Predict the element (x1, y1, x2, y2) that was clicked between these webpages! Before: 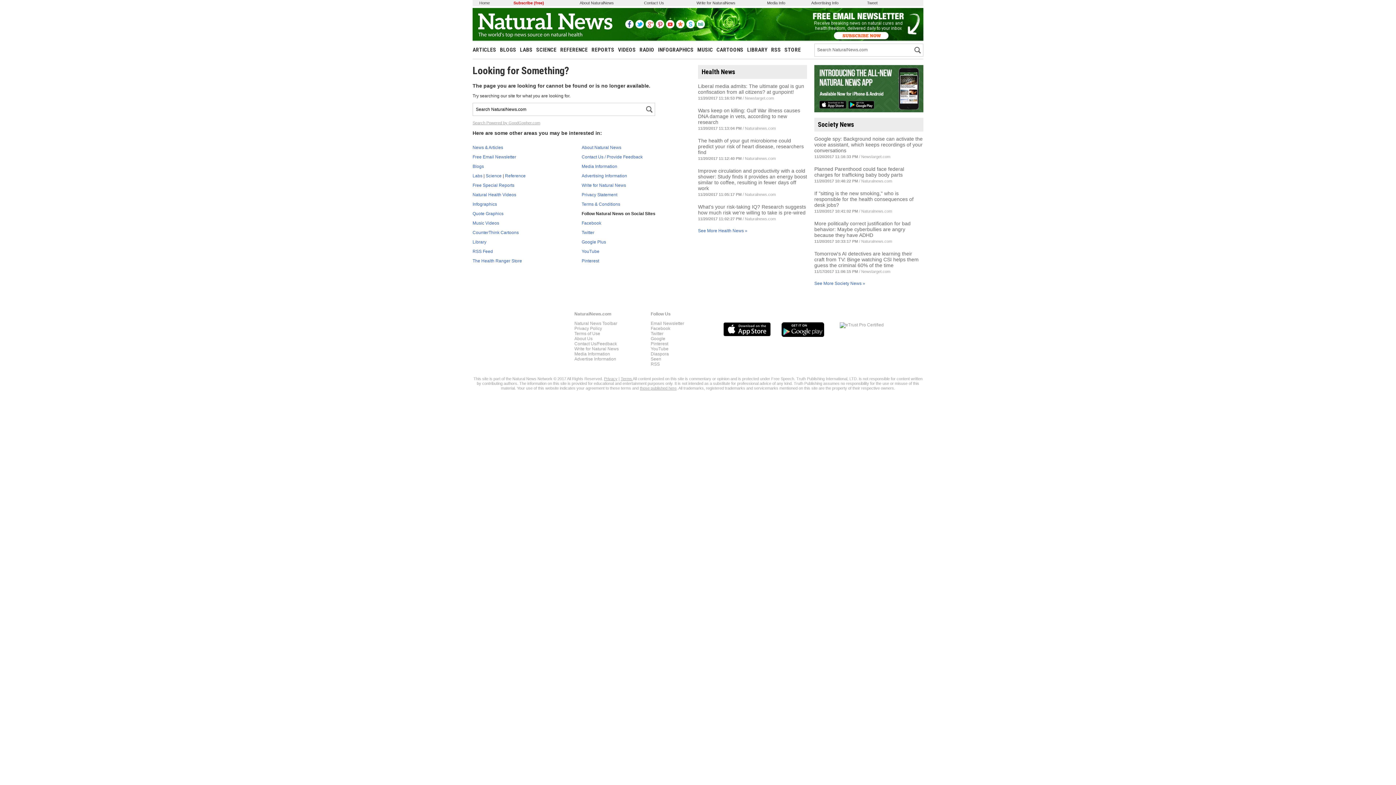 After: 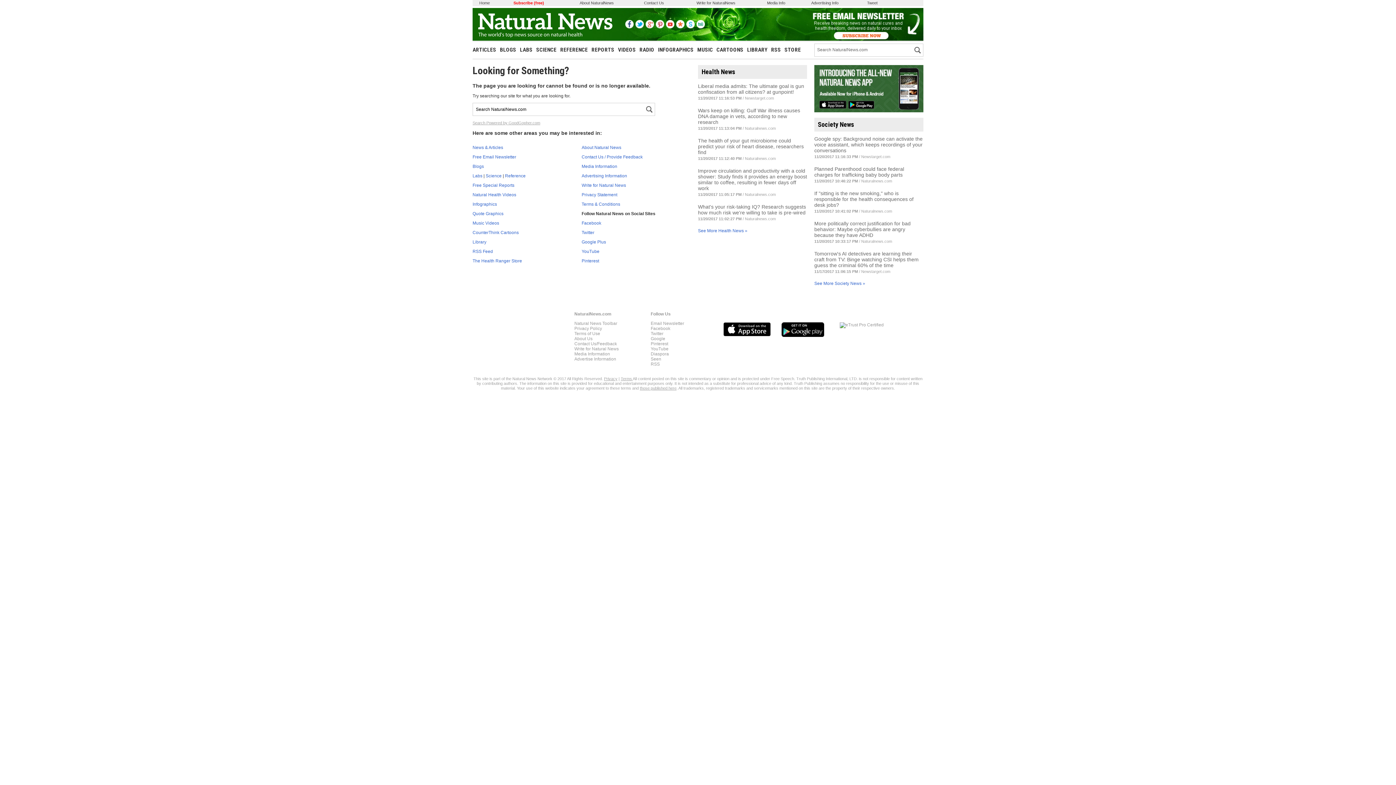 Action: bbox: (861, 154, 890, 158) label: Newstarget.com